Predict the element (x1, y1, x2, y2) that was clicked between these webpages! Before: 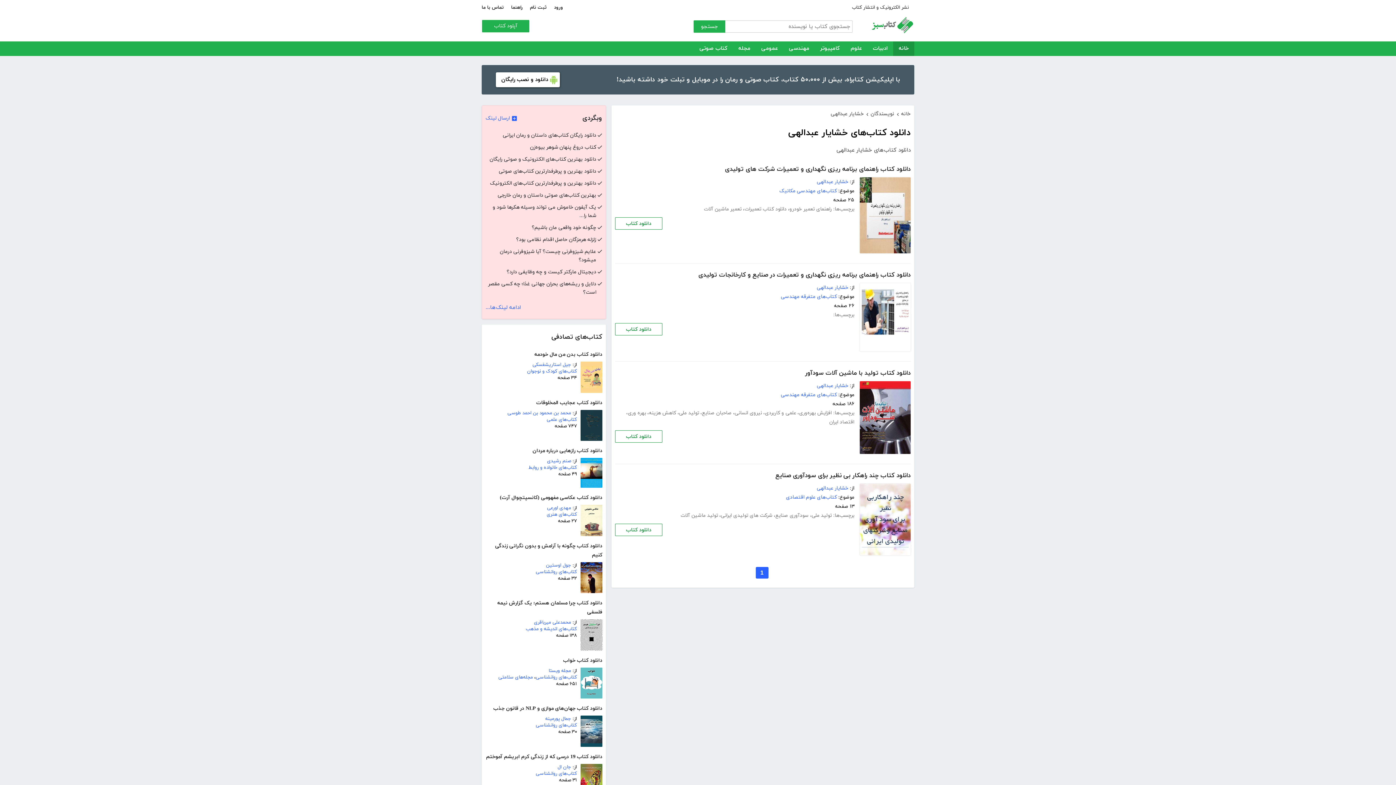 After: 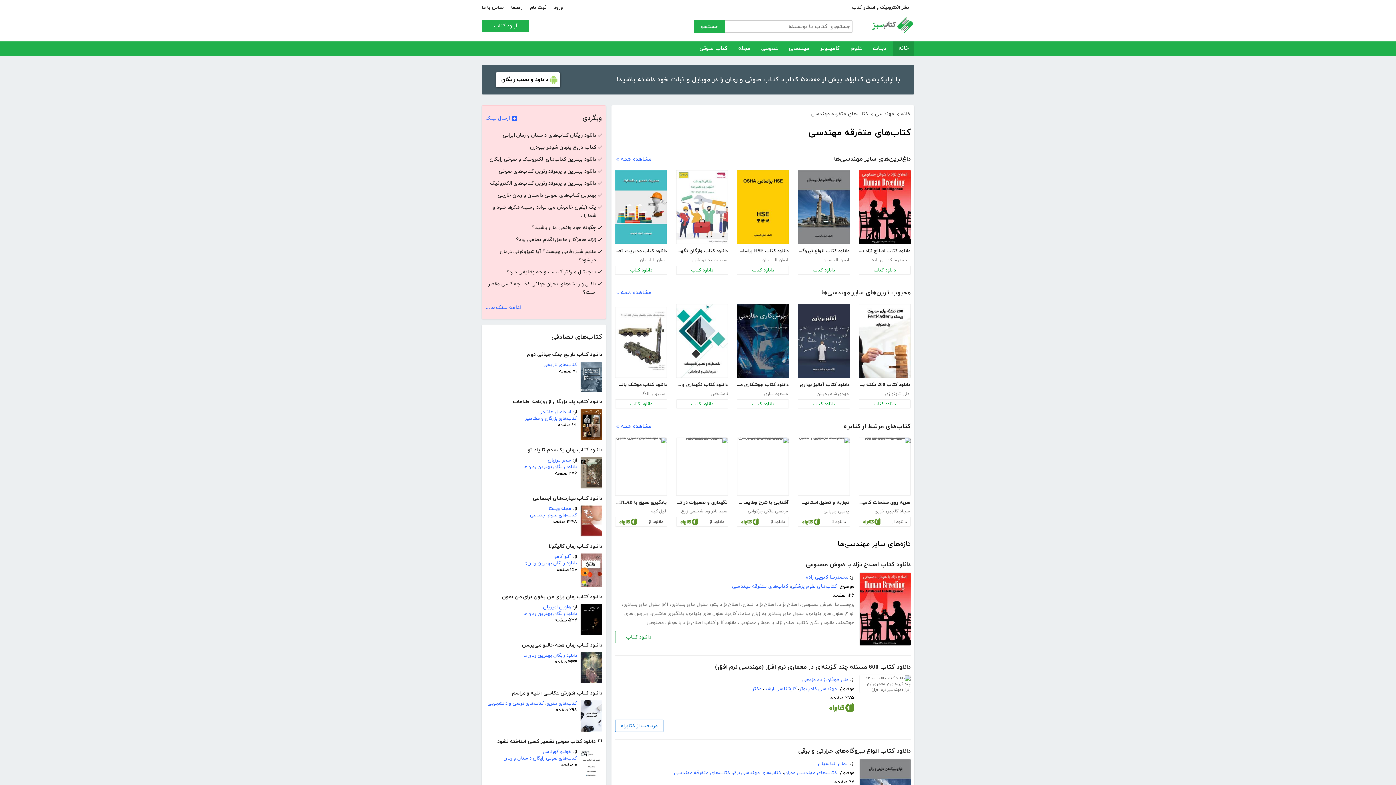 Action: bbox: (781, 391, 837, 398) label: کتاب‌های متفرقه مهندسی